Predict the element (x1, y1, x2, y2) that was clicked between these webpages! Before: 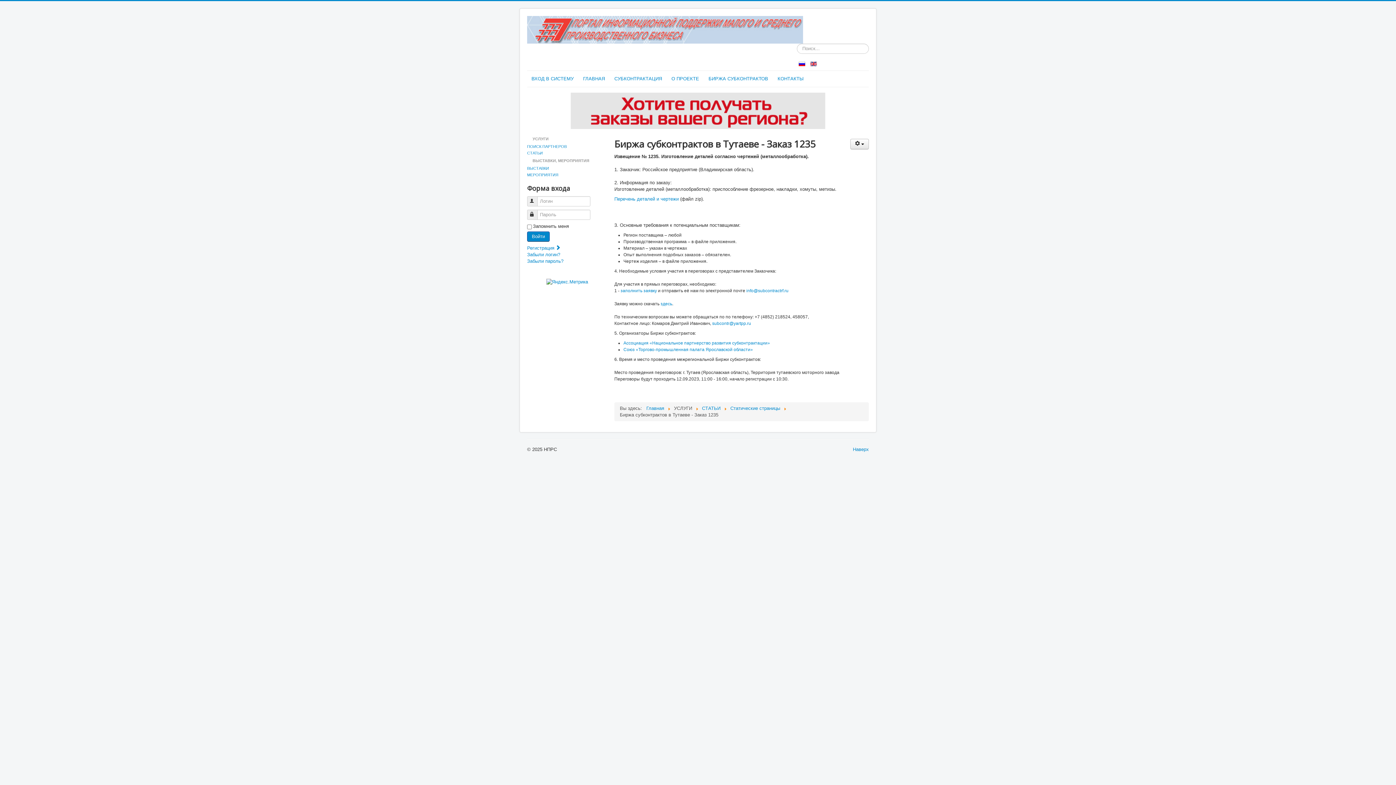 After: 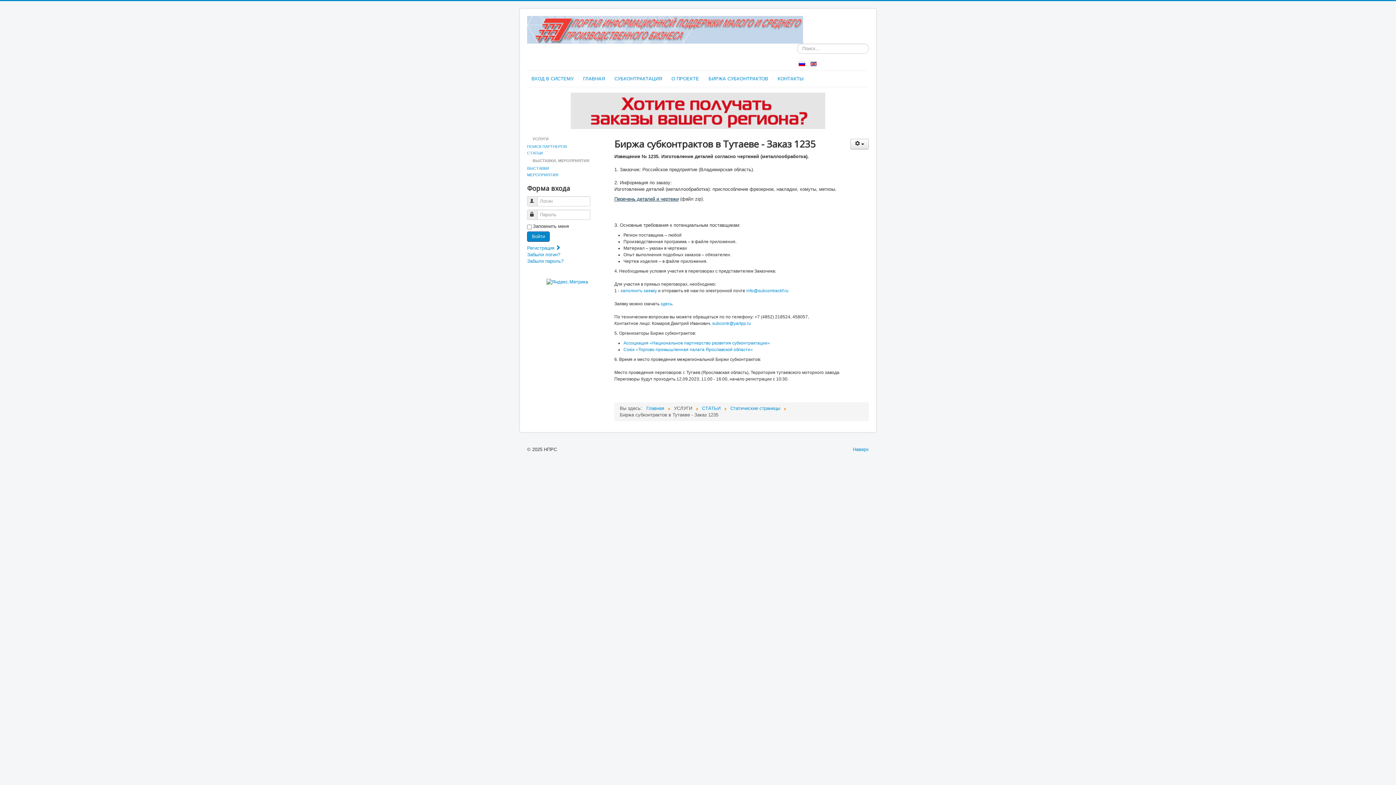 Action: label: Перечень деталей и чертежи bbox: (614, 196, 678, 201)